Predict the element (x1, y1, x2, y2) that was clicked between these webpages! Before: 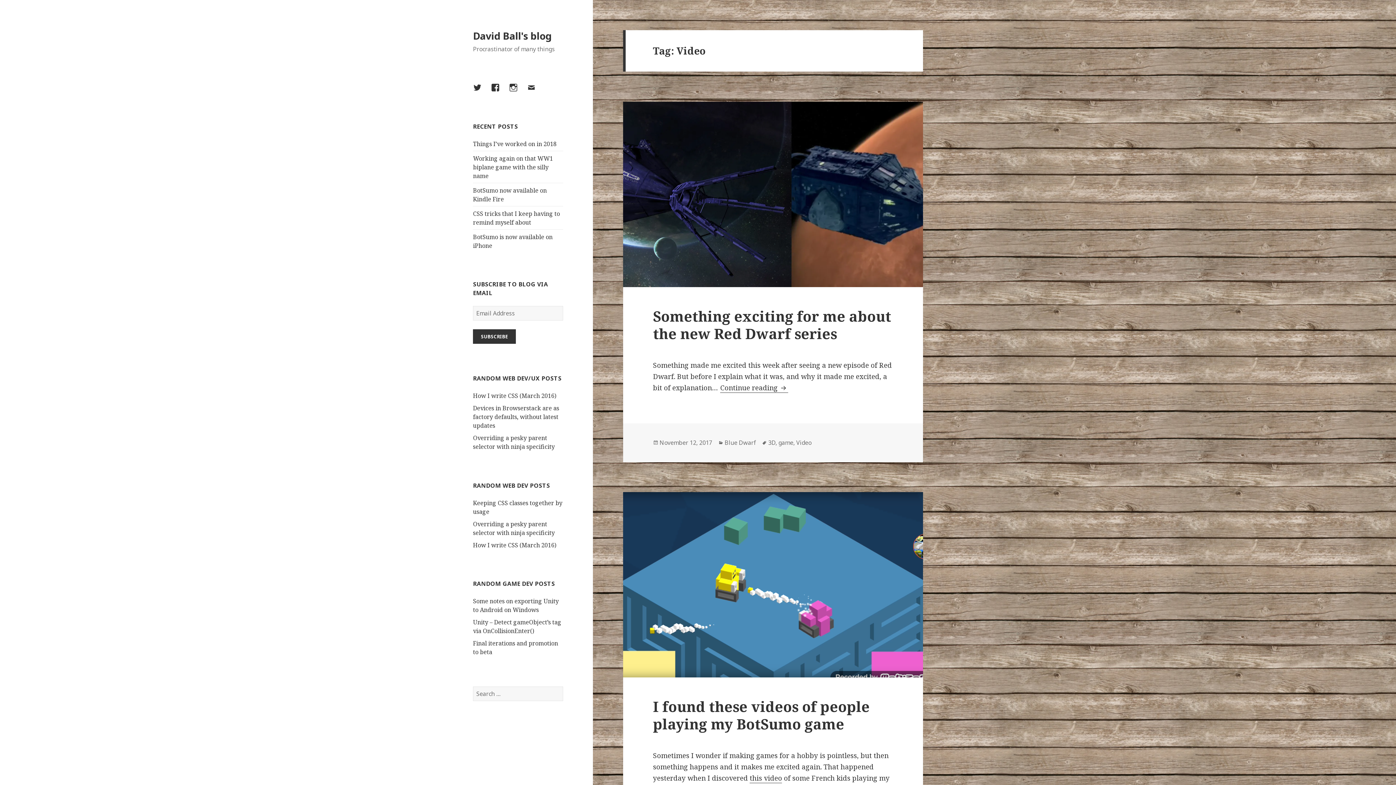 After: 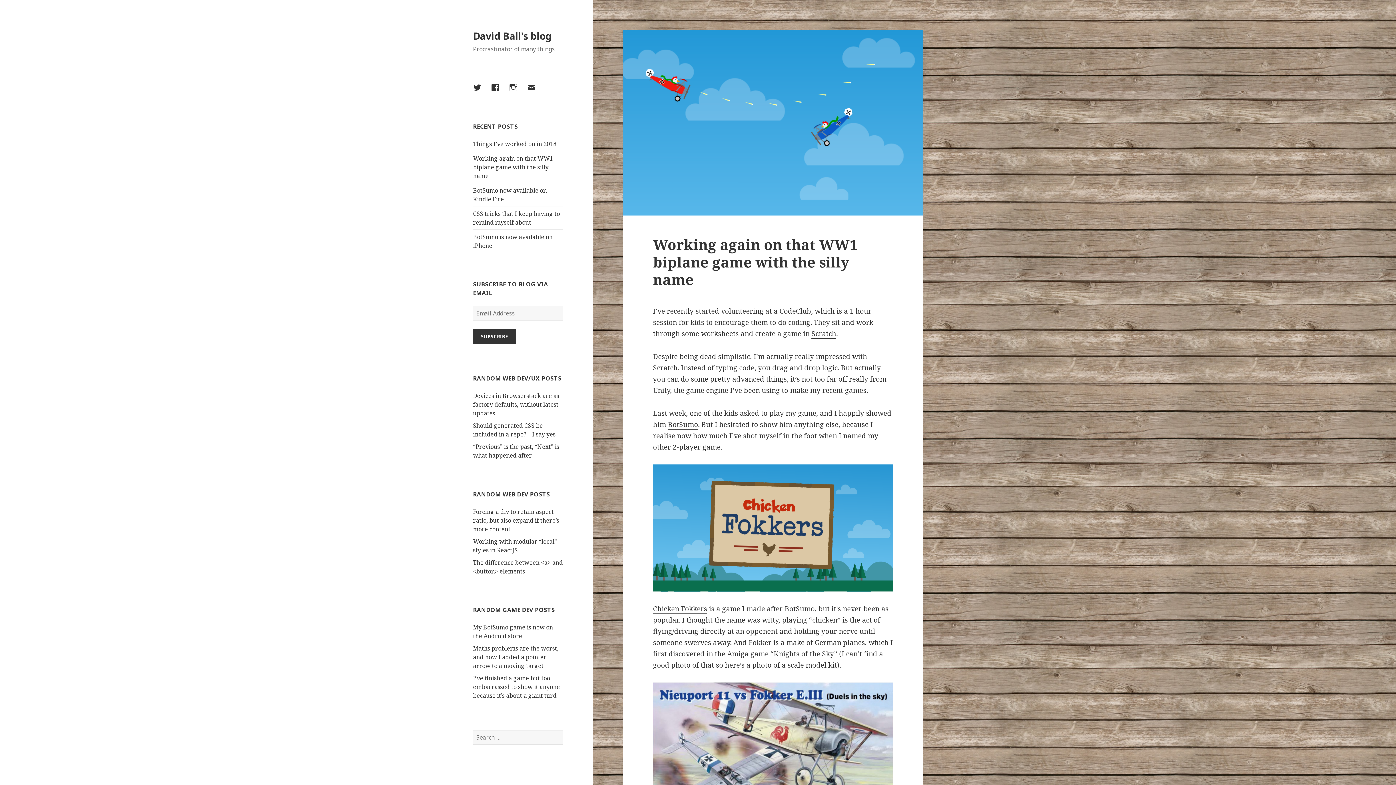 Action: label: Working again on that WW1 biplane game with the silly name bbox: (473, 154, 553, 179)